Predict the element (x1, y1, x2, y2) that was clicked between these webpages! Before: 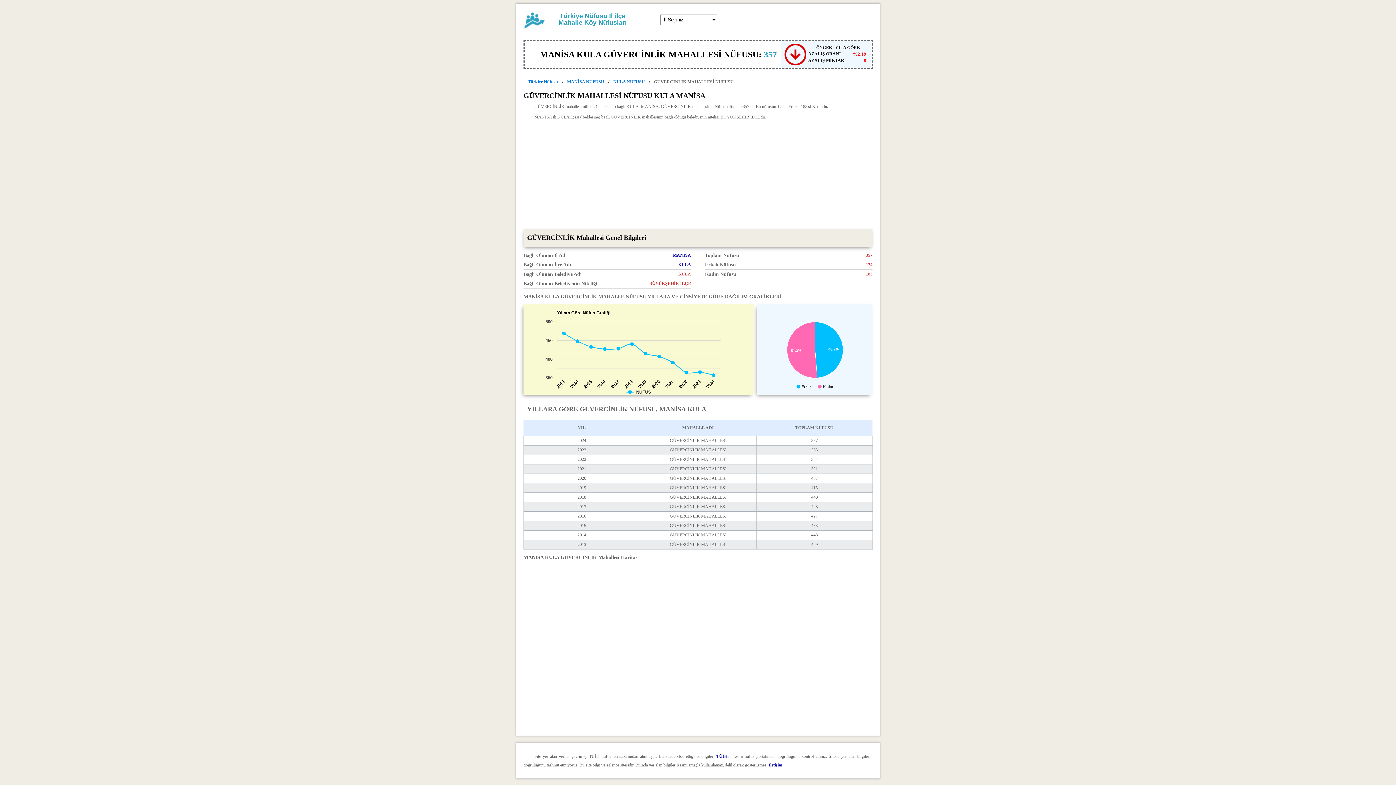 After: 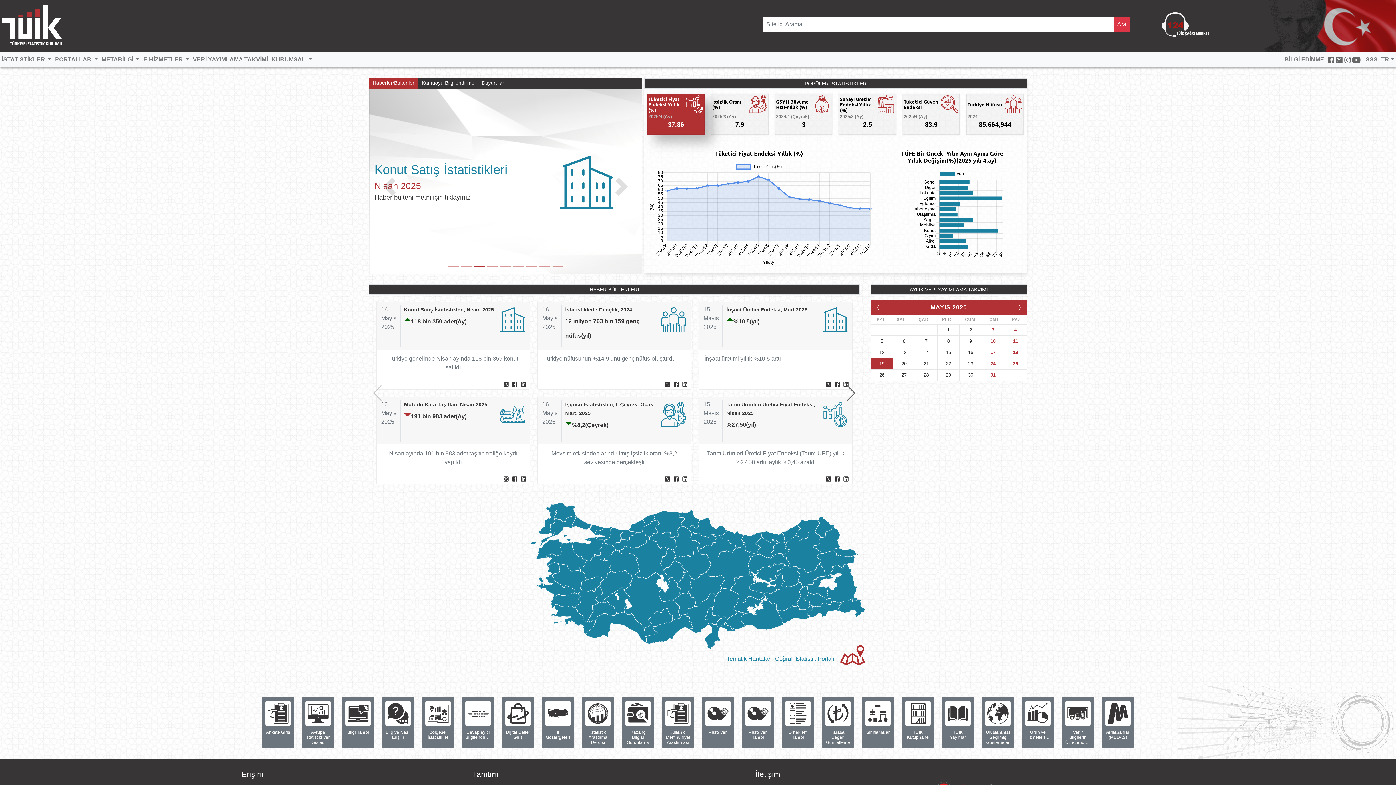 Action: label: TÜİK bbox: (716, 754, 727, 759)